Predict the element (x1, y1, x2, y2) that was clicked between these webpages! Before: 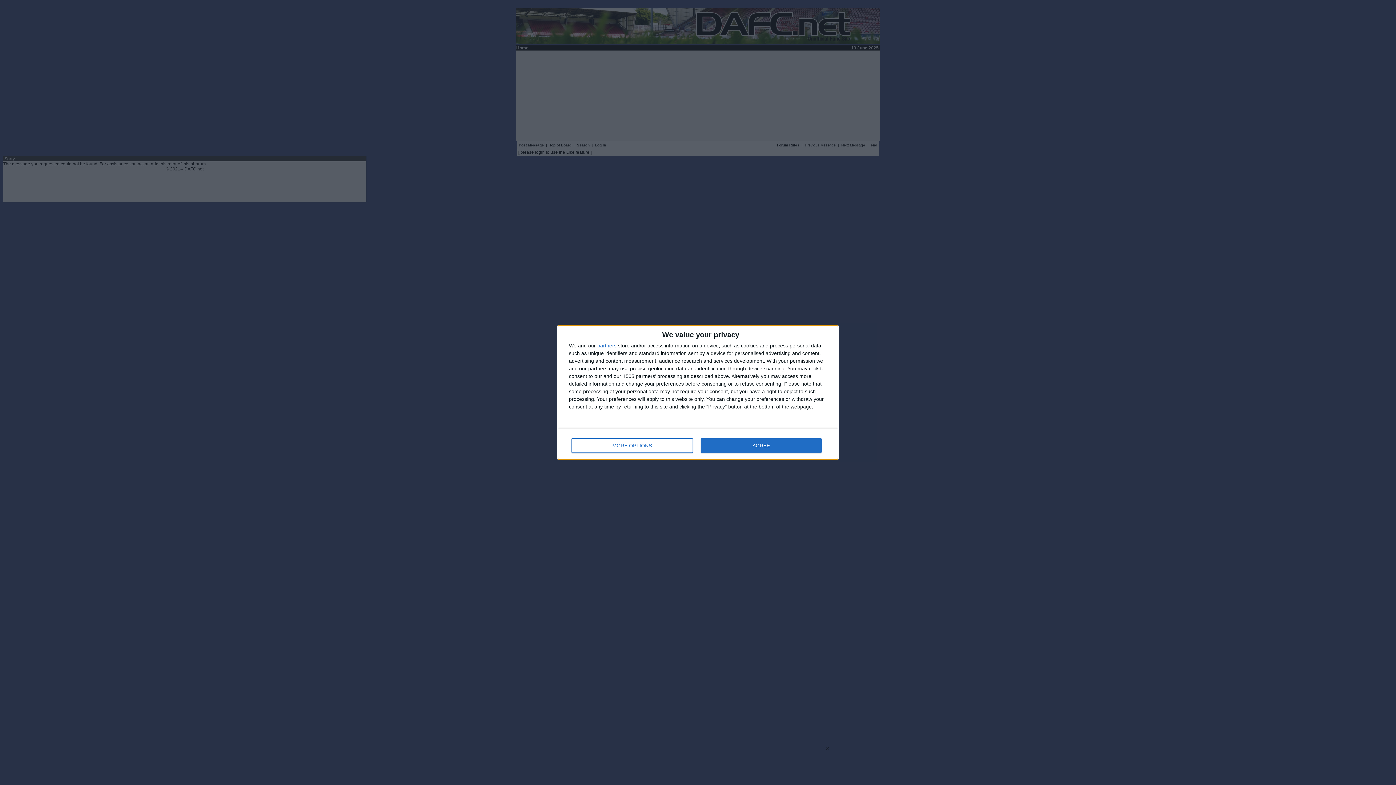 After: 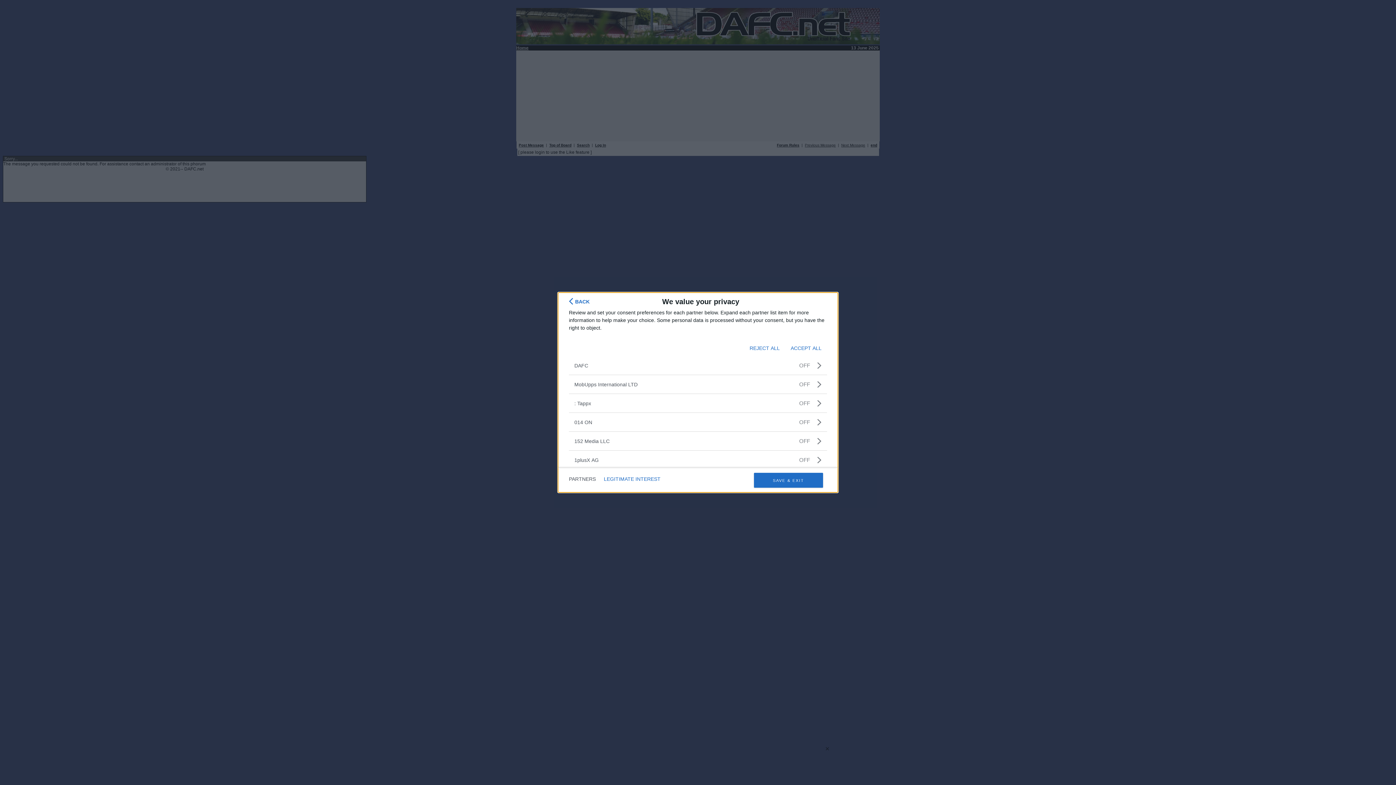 Action: label: partners bbox: (597, 343, 616, 348)